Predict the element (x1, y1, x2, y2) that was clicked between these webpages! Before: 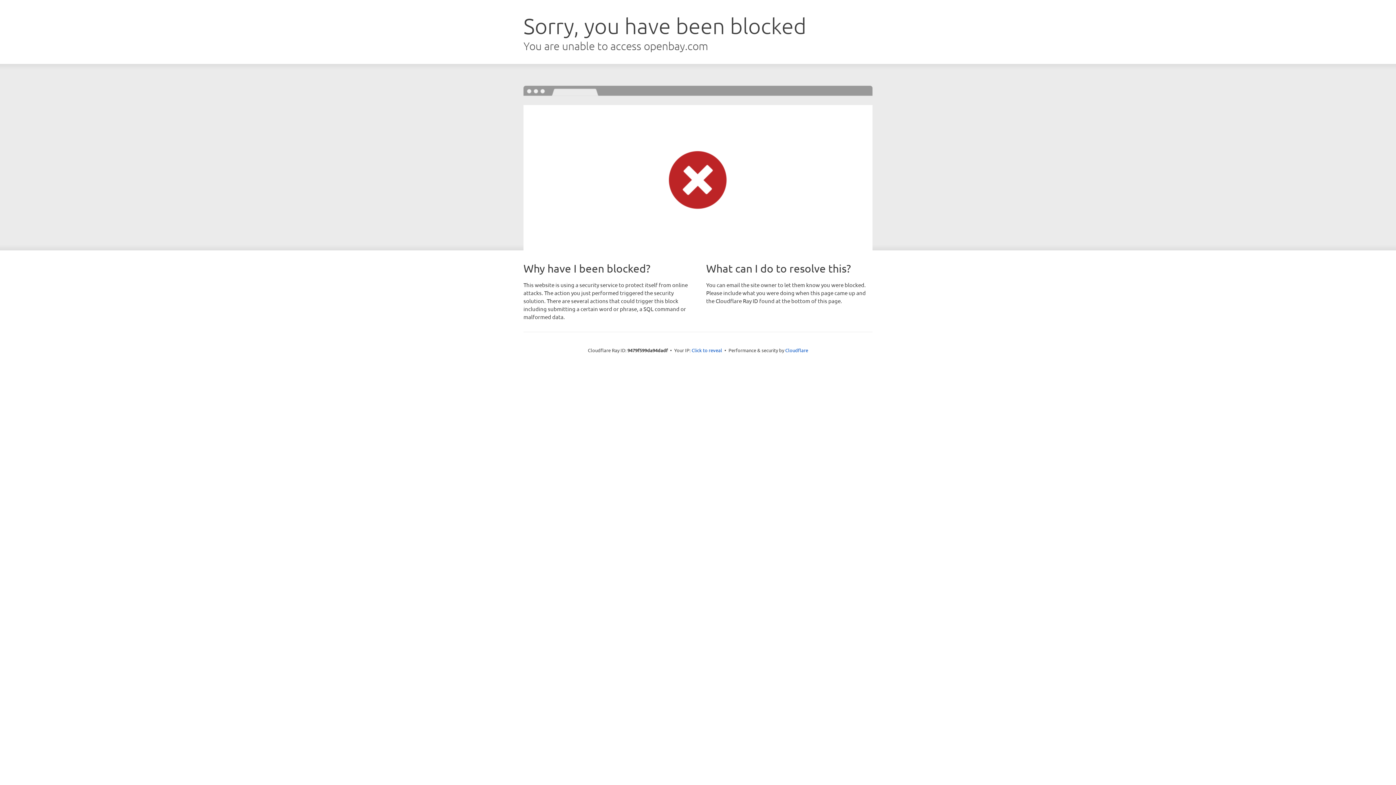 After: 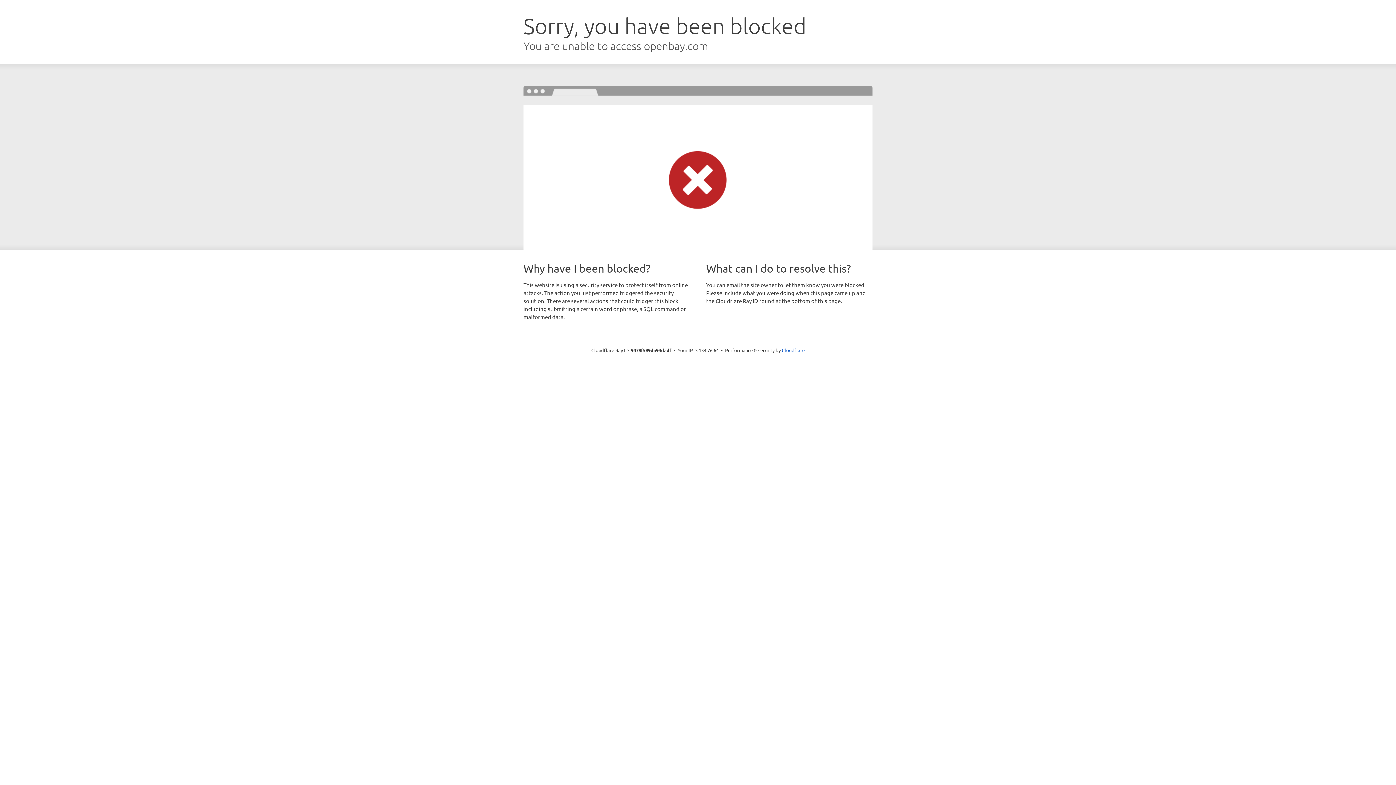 Action: label: Click to reveal bbox: (691, 346, 722, 353)